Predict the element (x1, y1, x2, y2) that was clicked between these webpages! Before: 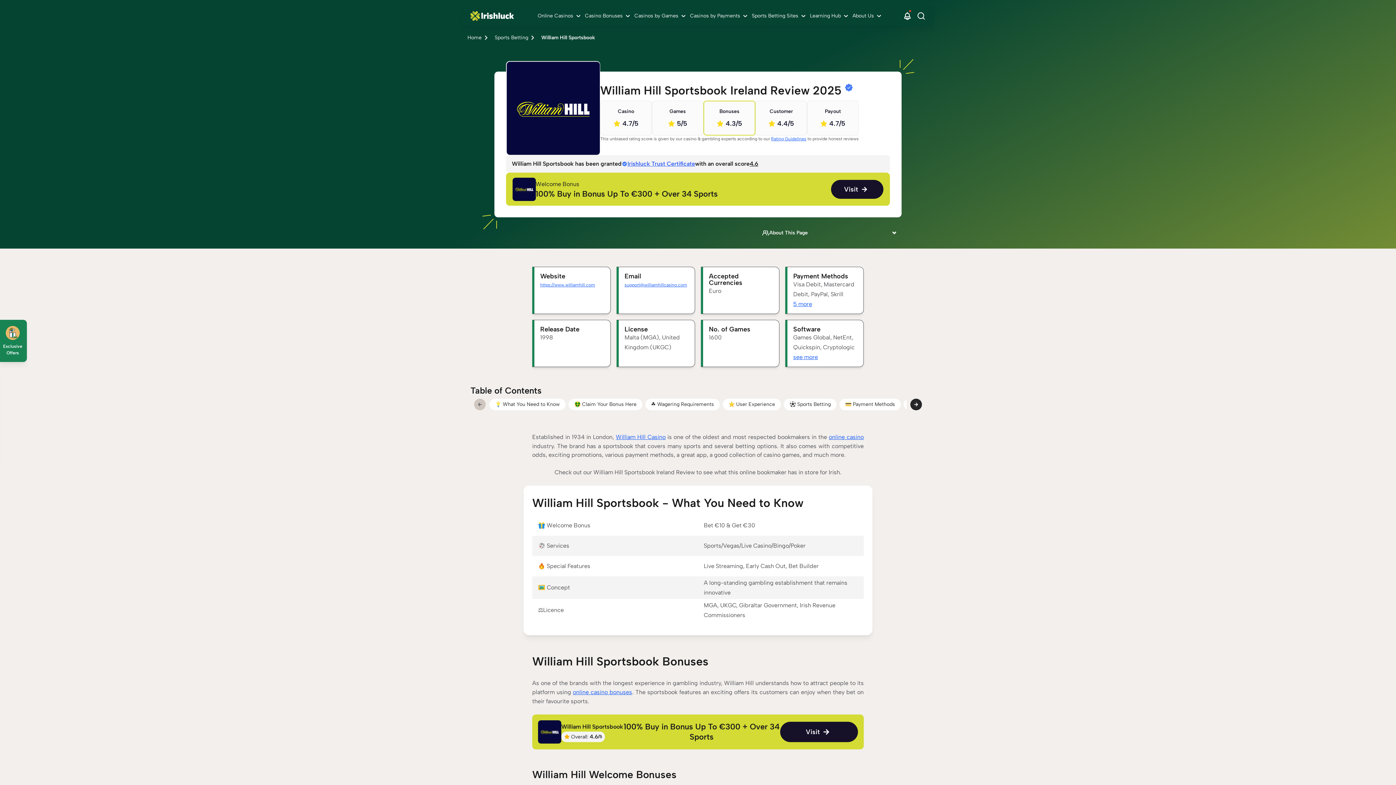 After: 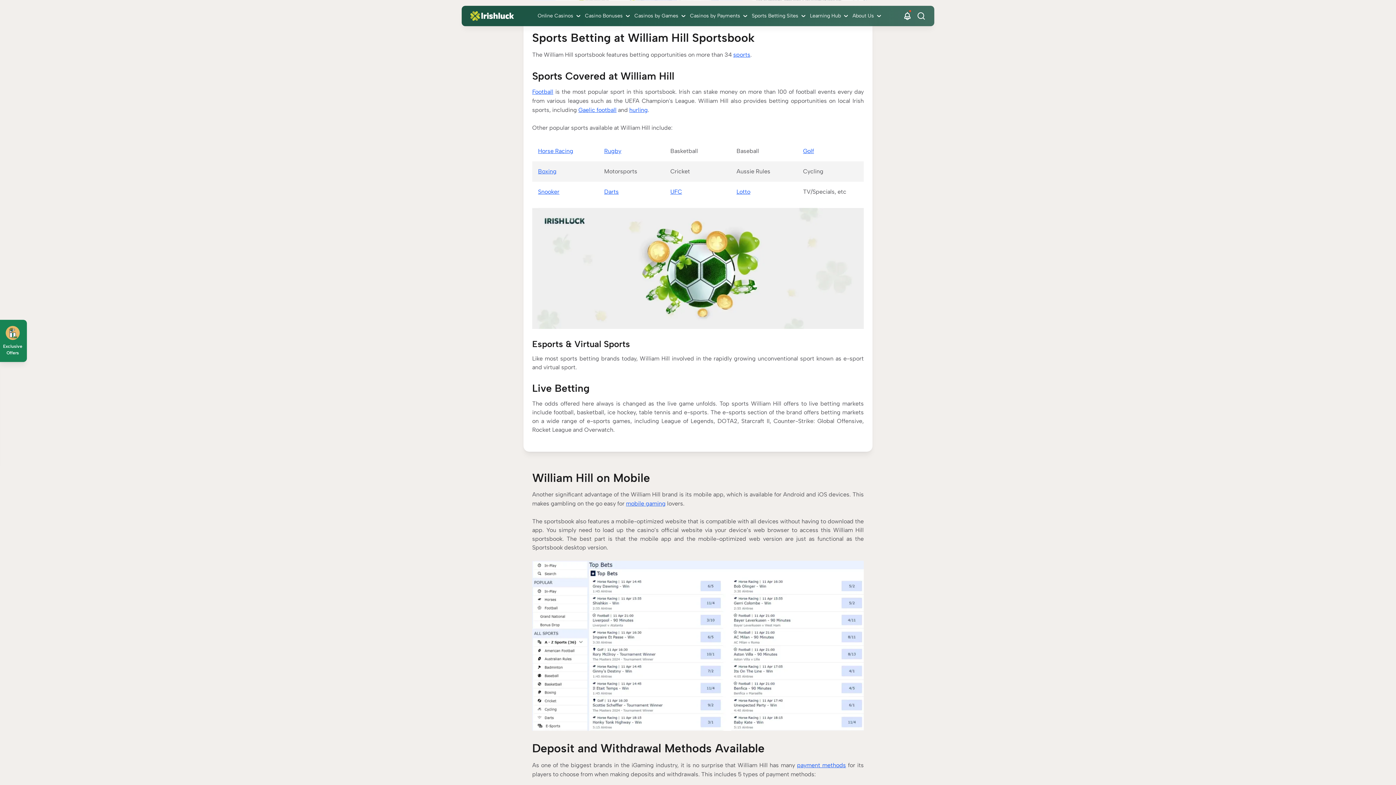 Action: label: ⚽ Sports Betting bbox: (784, 398, 836, 410)